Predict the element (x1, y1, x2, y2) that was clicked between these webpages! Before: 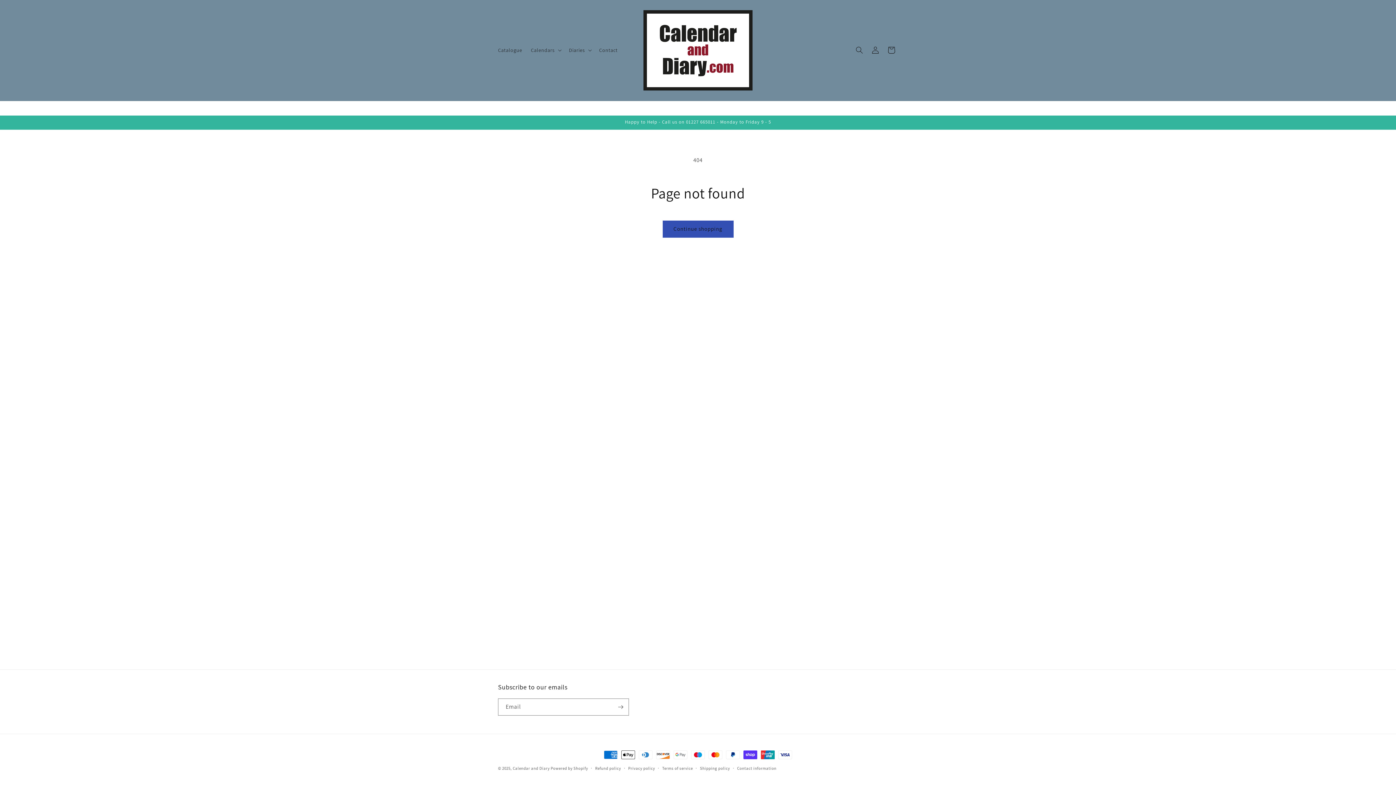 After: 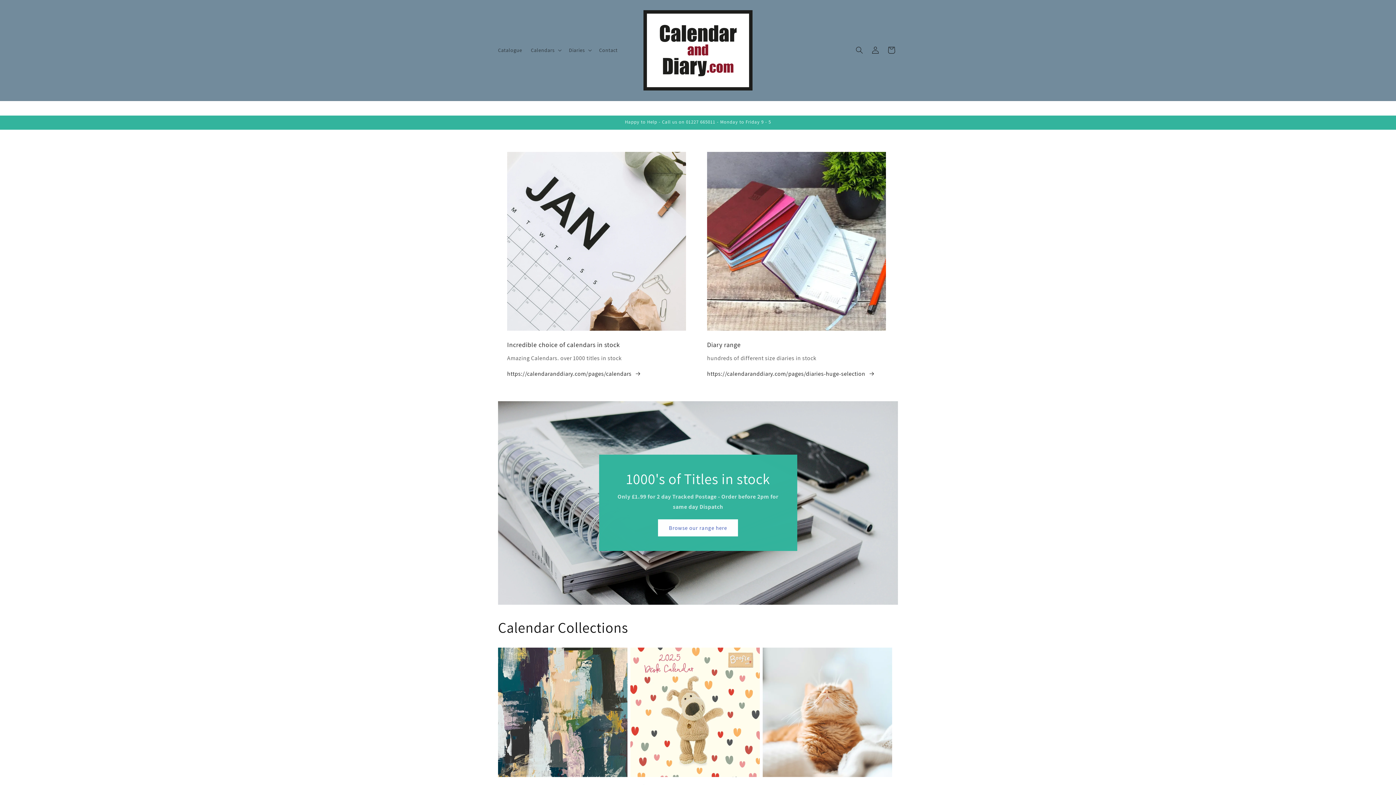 Action: bbox: (640, 7, 755, 93)